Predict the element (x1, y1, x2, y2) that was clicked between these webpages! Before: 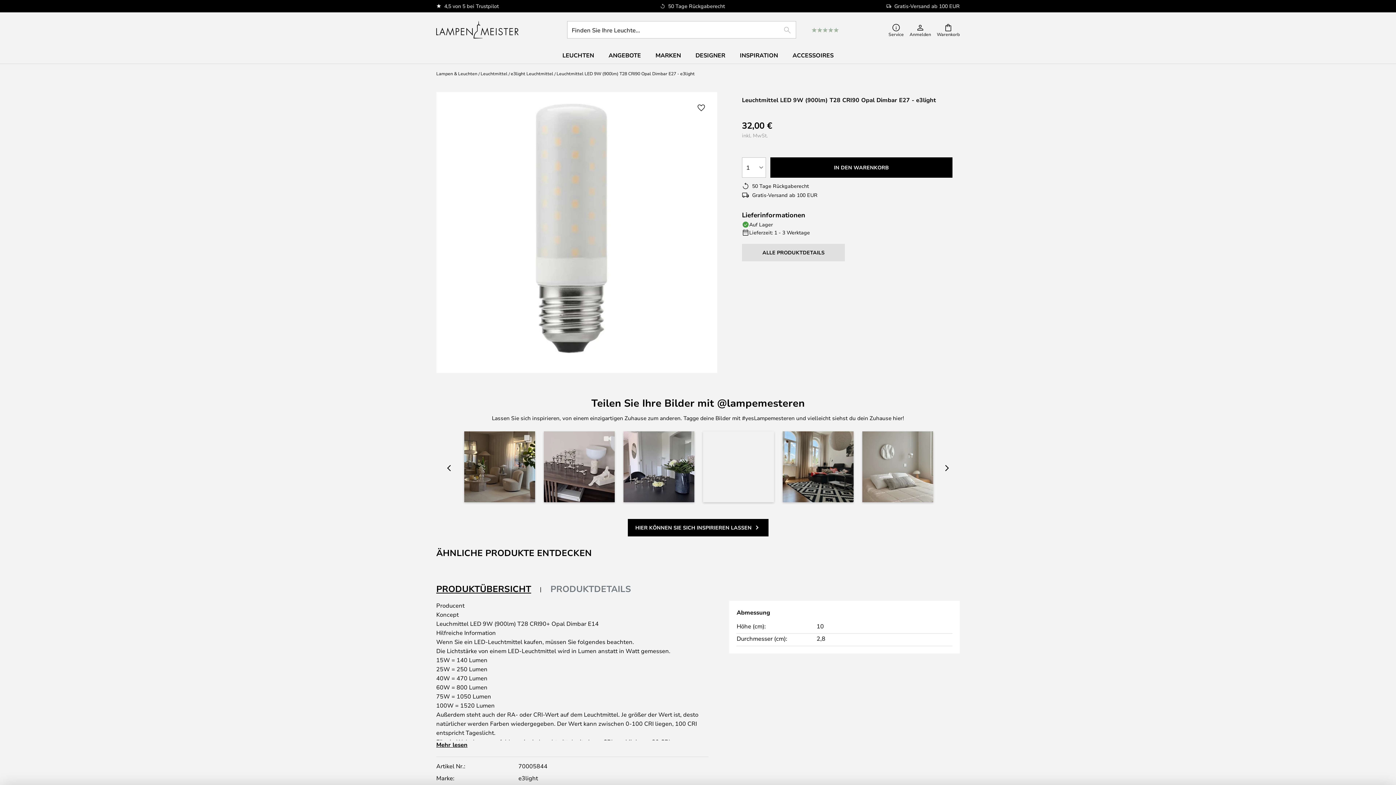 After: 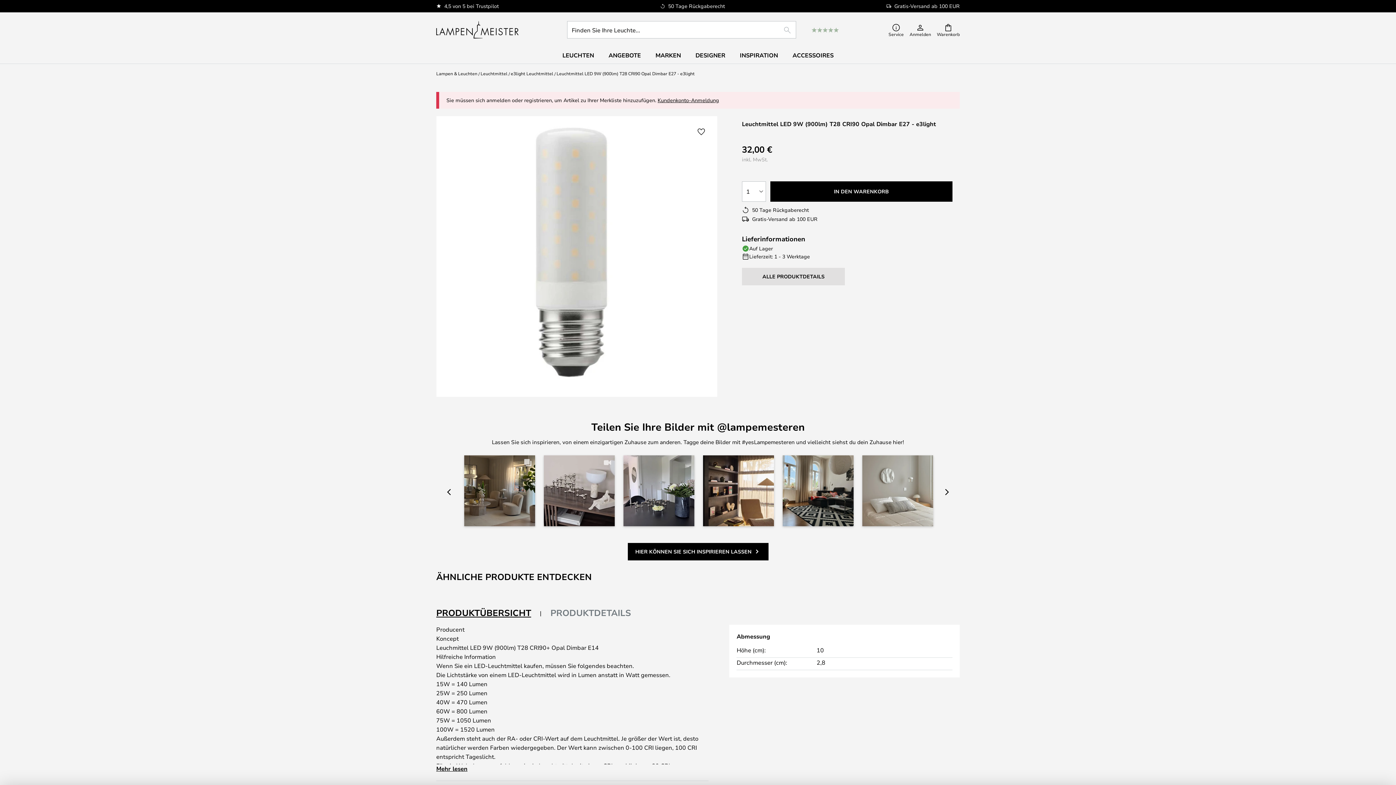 Action: label: Zur Merkliste hinzufügen bbox: (694, 100, 708, 115)